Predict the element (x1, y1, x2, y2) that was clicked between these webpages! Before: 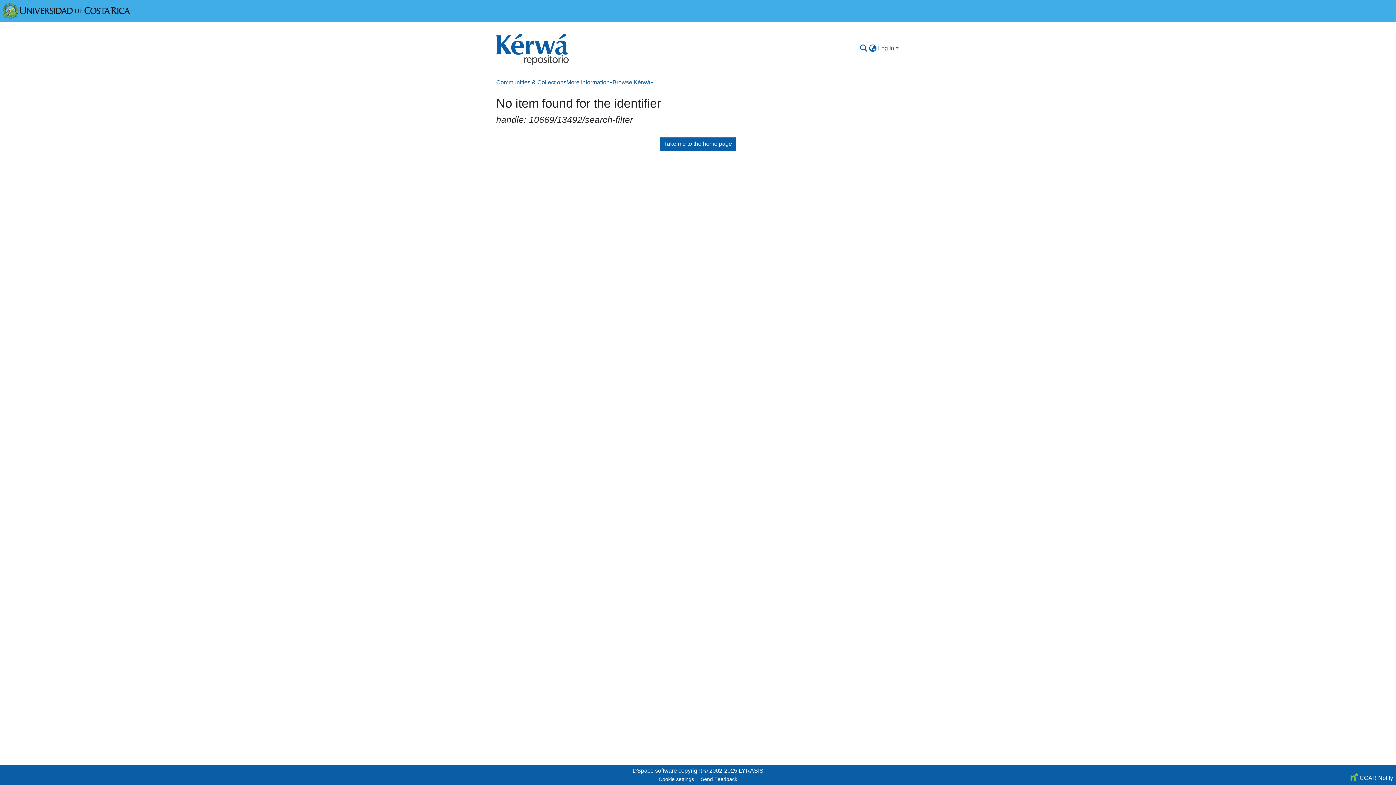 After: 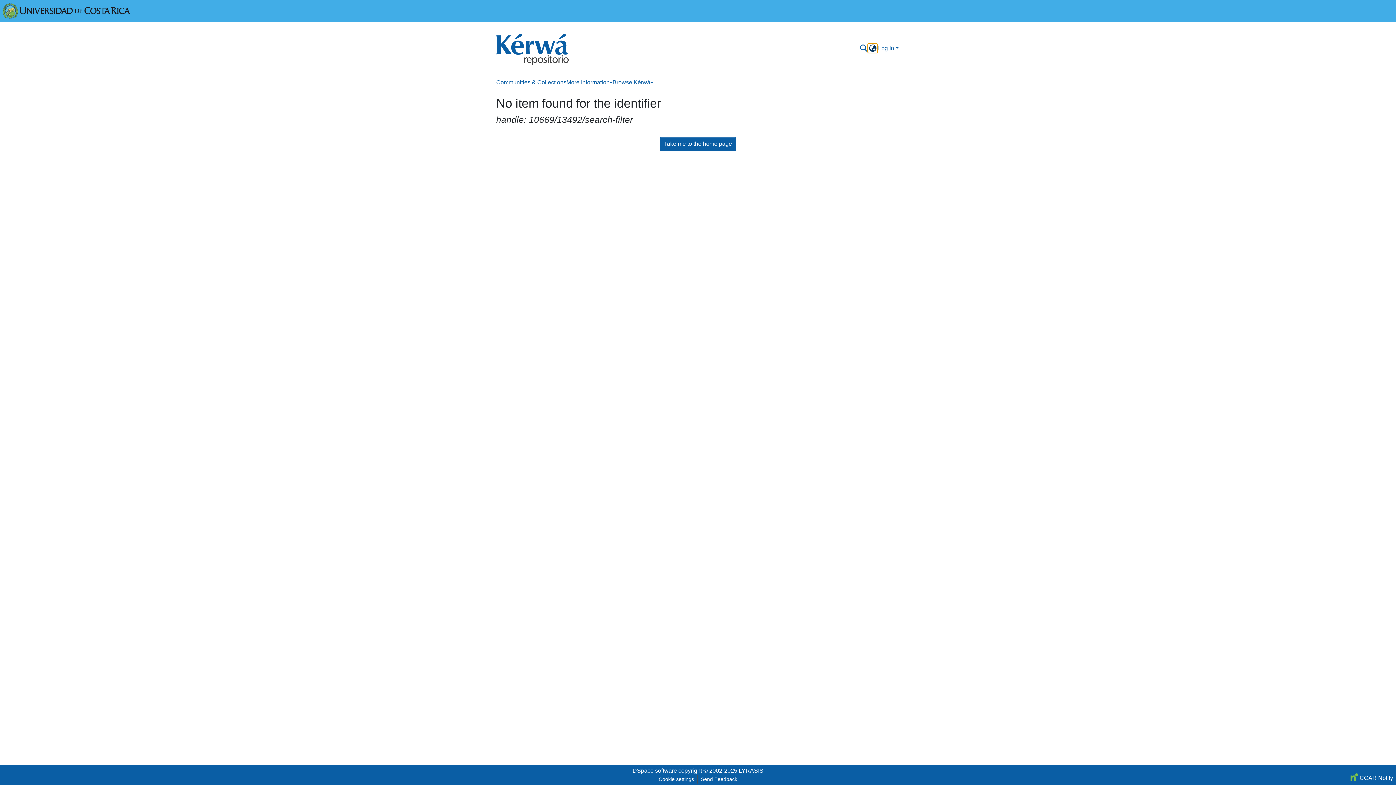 Action: bbox: (868, 44, 877, 52) label: Language switch